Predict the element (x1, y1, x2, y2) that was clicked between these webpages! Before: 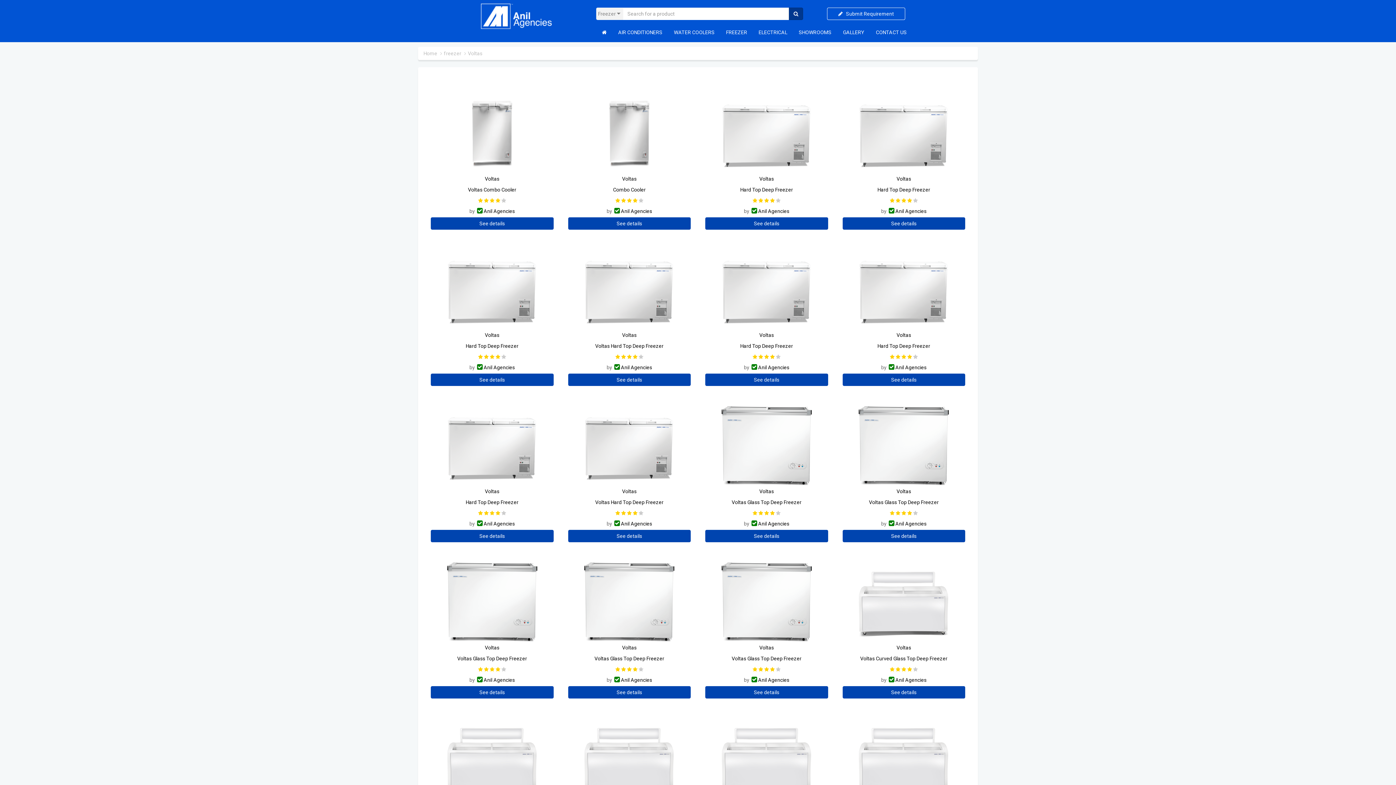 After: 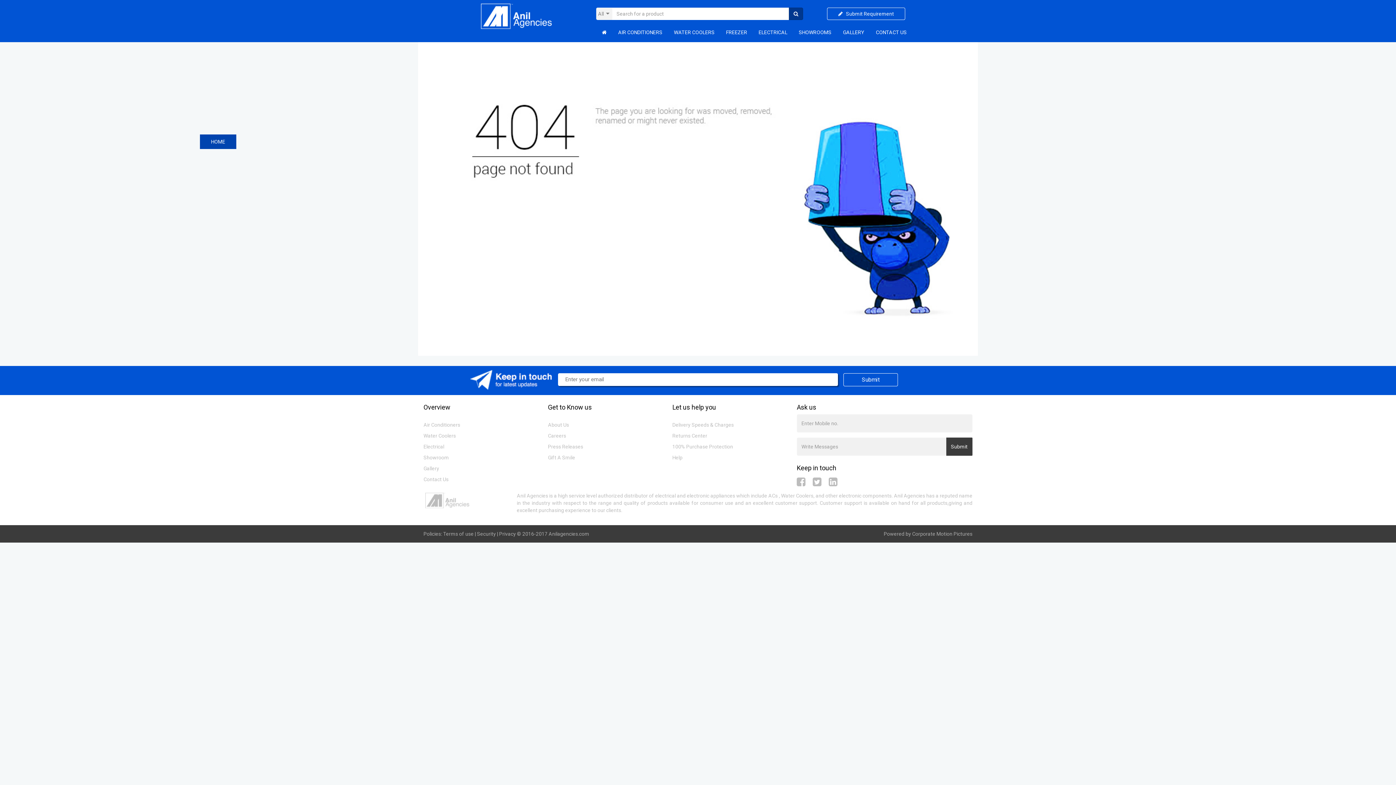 Action: bbox: (837, 25, 870, 39) label: GALLERY